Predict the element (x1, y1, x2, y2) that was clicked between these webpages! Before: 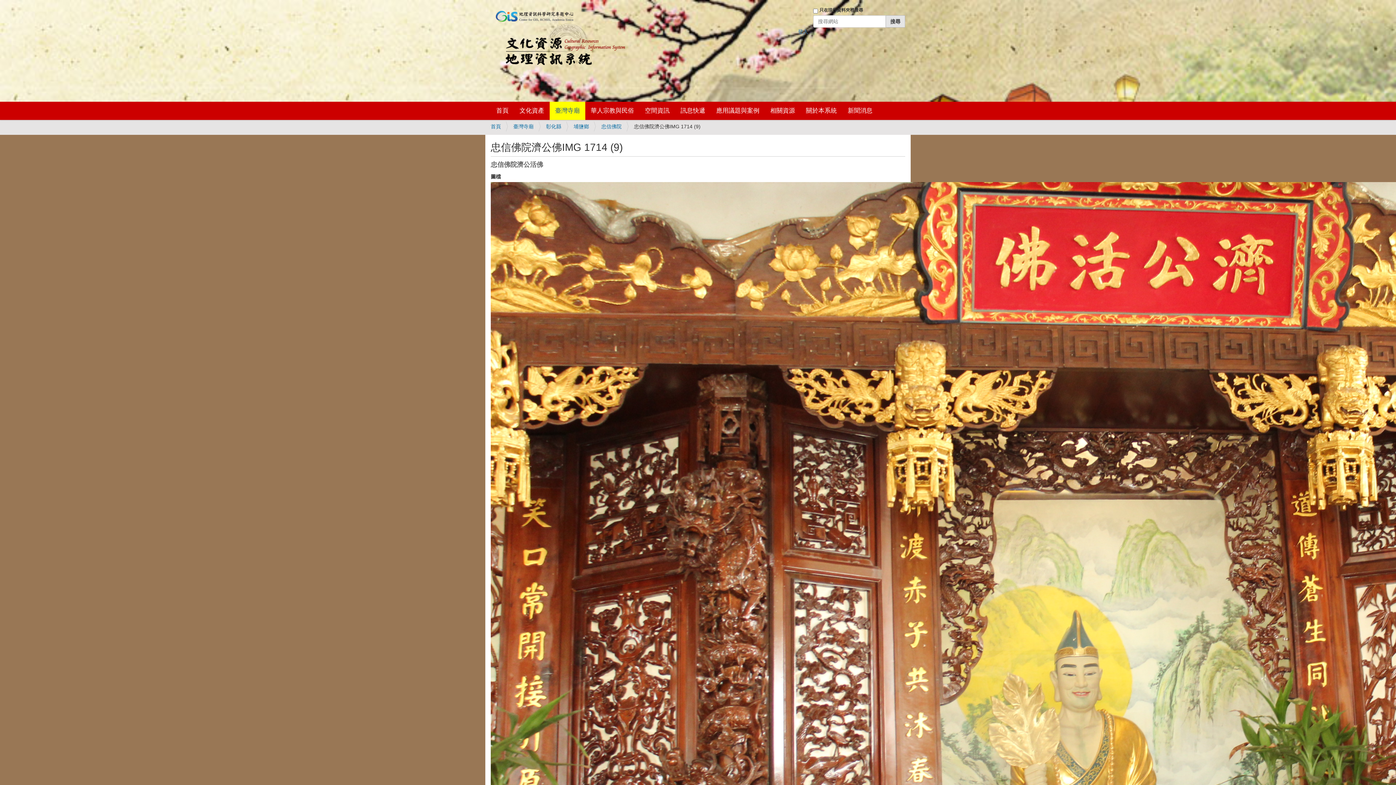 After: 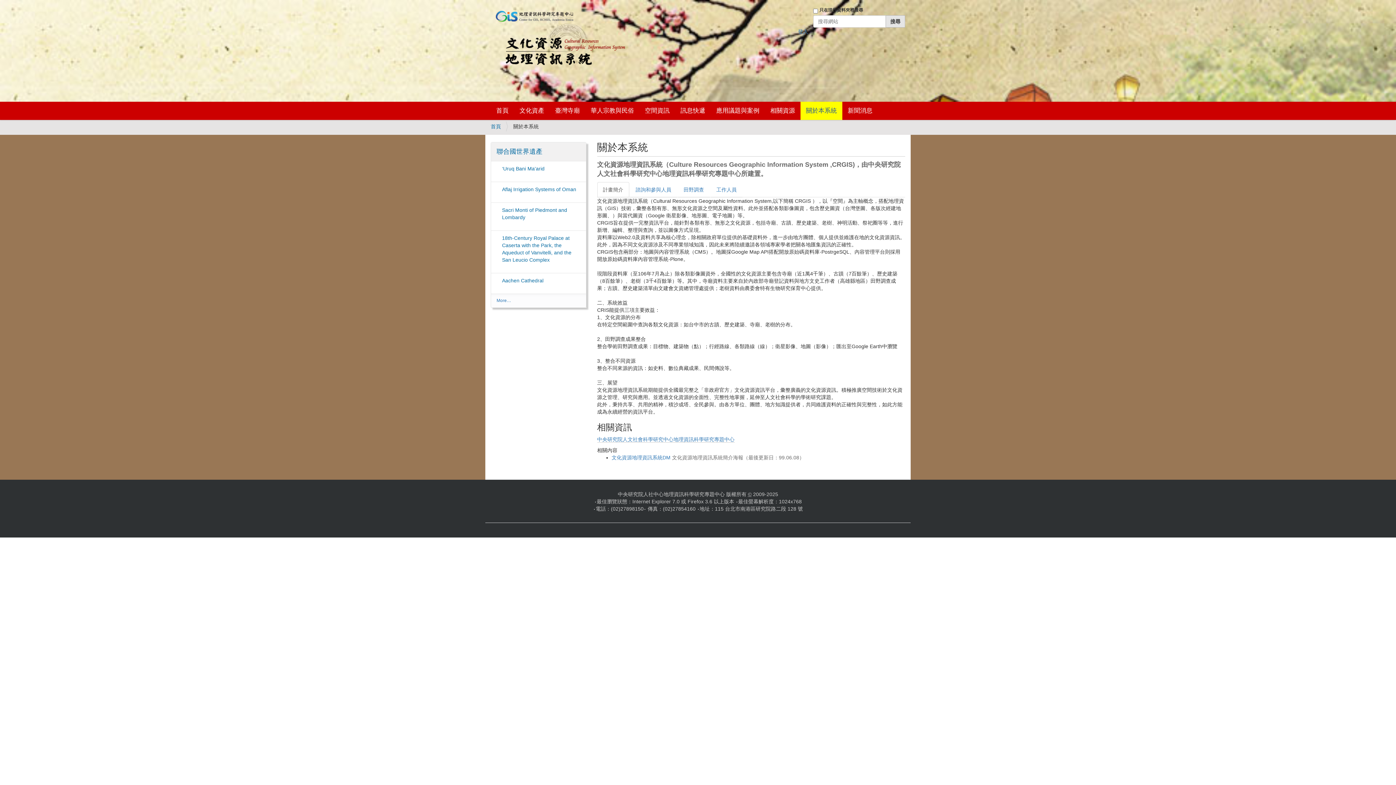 Action: label: 關於本系統 bbox: (800, 101, 842, 120)